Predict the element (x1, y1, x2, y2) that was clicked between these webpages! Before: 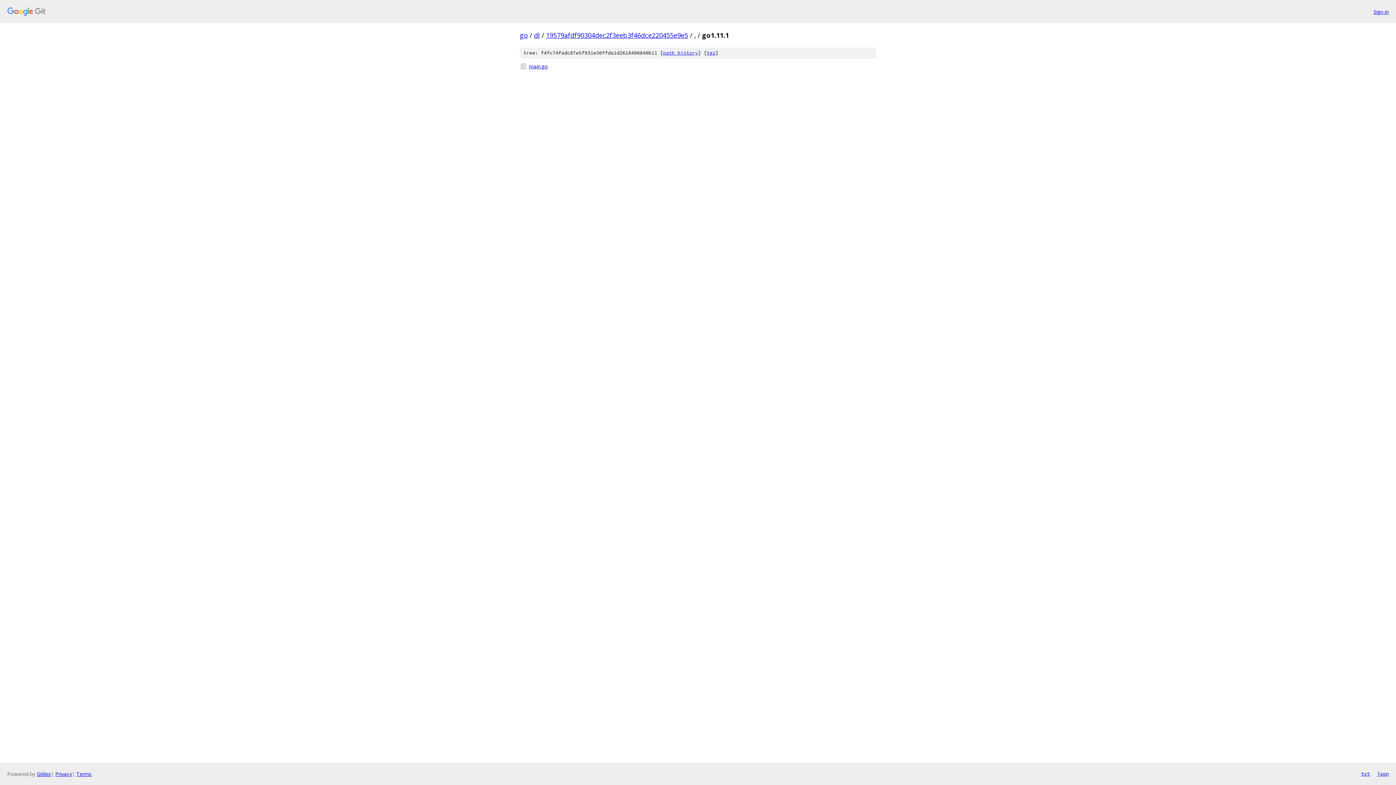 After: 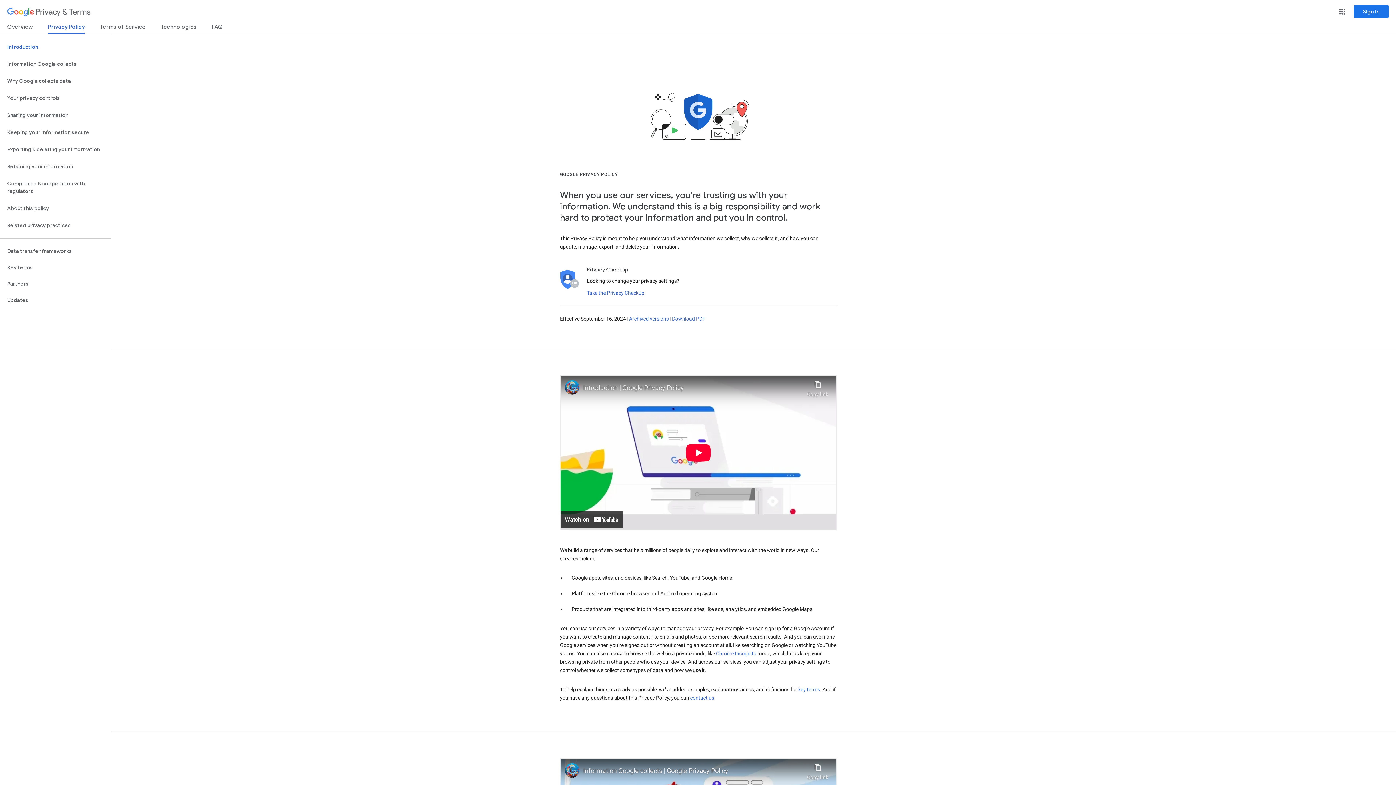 Action: label: Privacy bbox: (55, 770, 72, 777)